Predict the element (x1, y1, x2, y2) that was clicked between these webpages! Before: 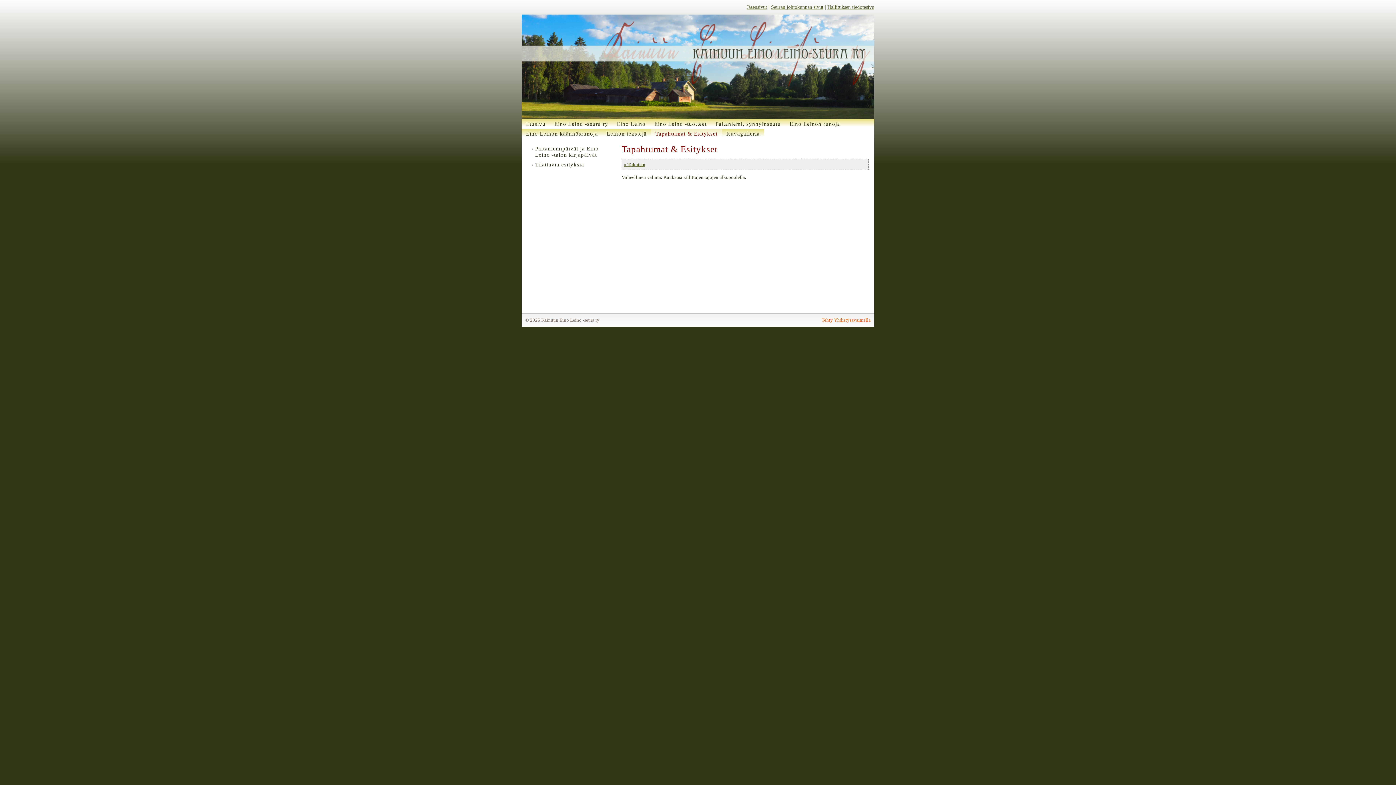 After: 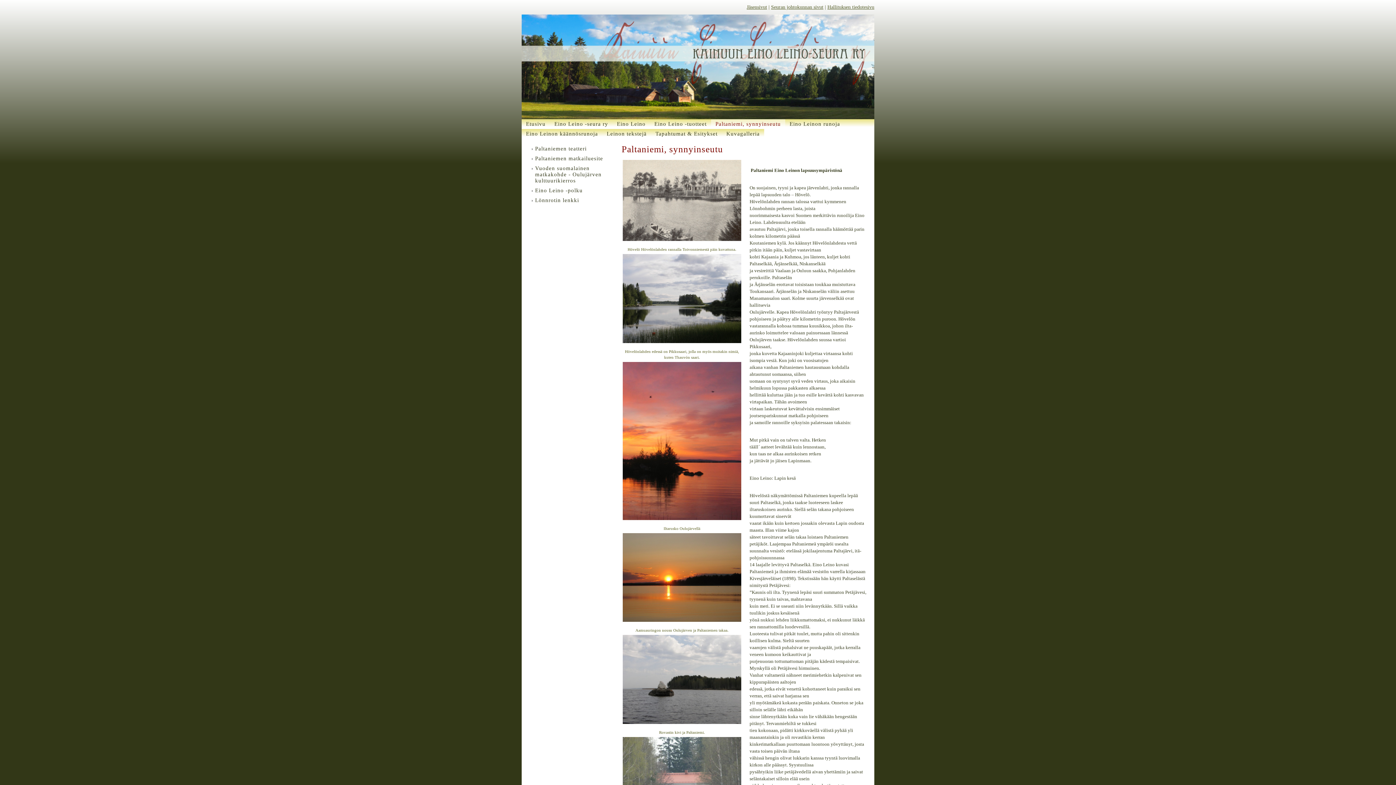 Action: bbox: (711, 119, 785, 129) label: Paltaniemi, synnyinseutu